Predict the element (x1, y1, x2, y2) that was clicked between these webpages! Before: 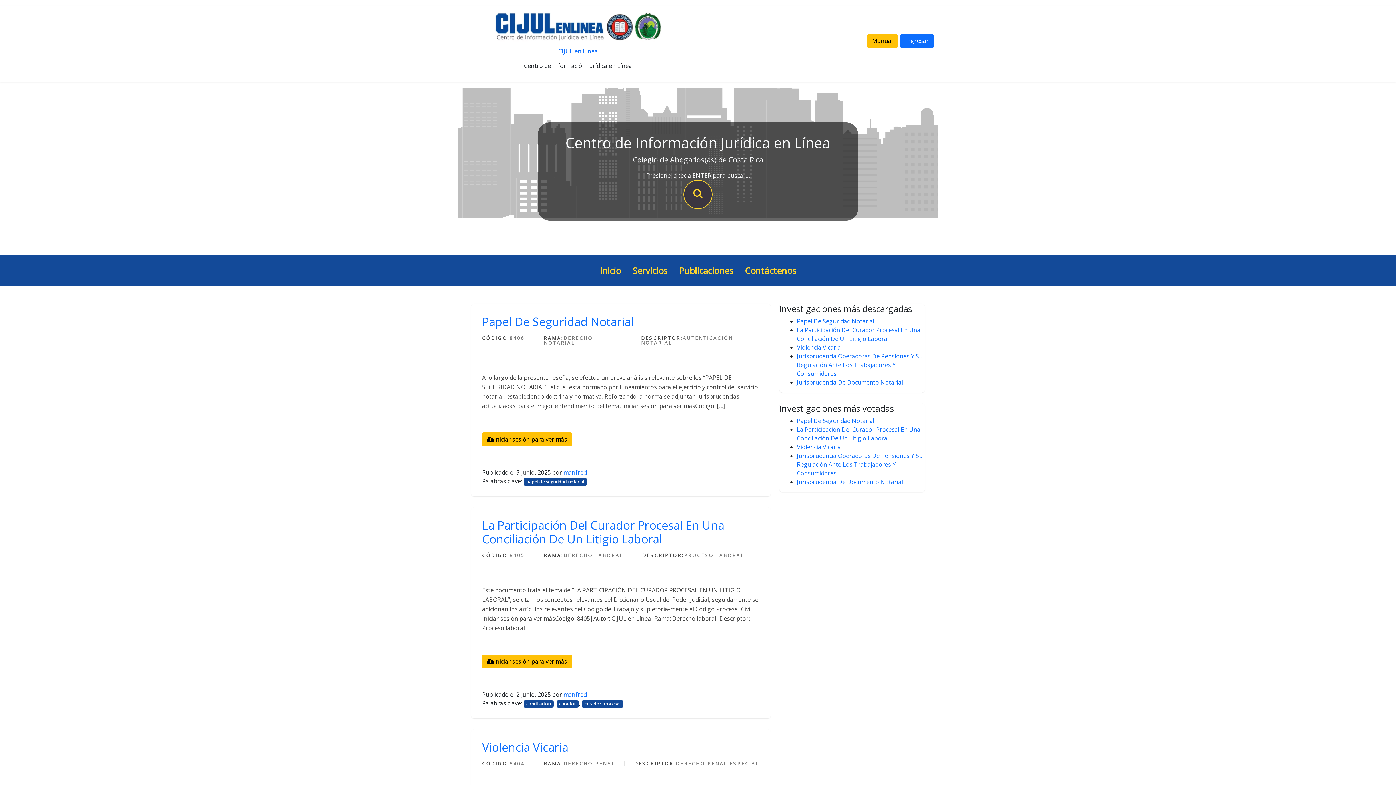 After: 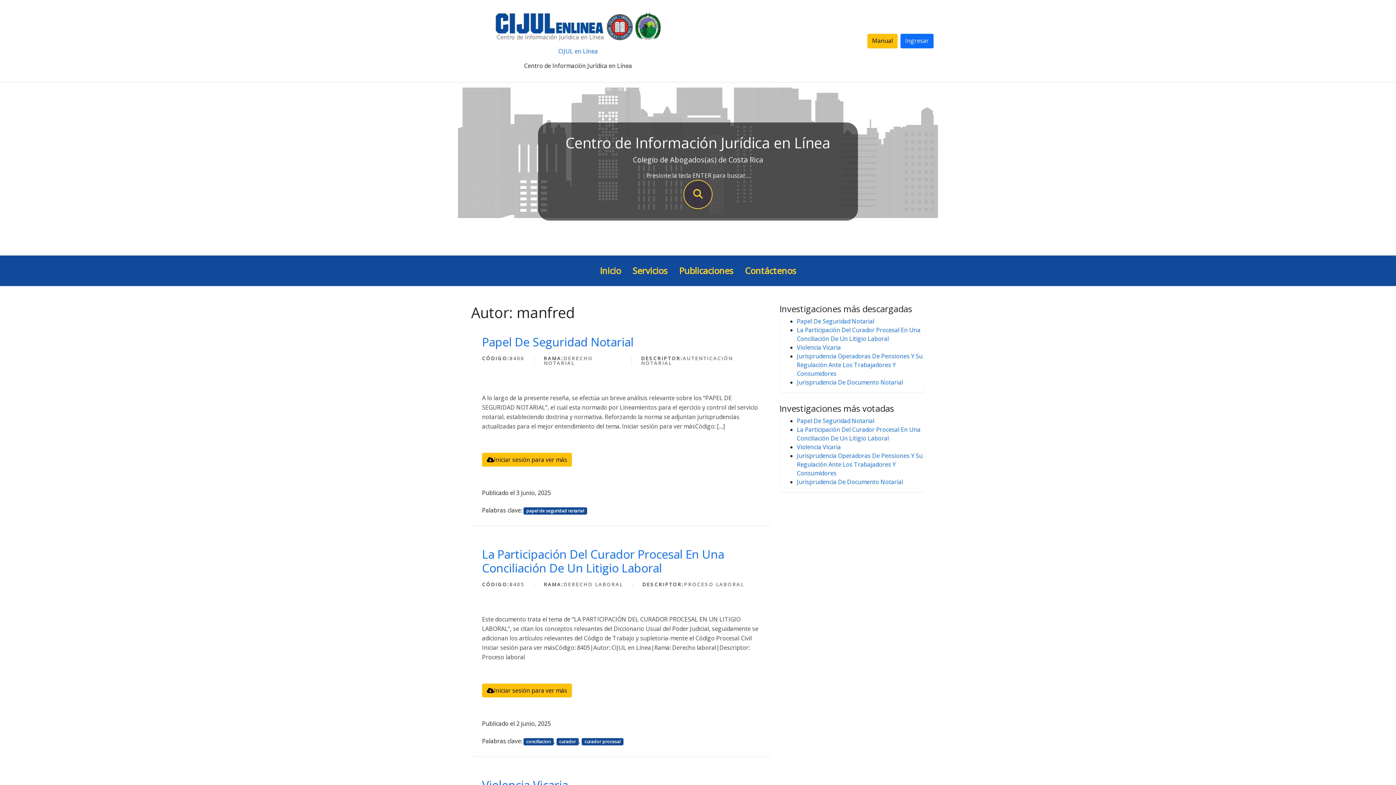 Action: label: manfred bbox: (563, 691, 586, 699)